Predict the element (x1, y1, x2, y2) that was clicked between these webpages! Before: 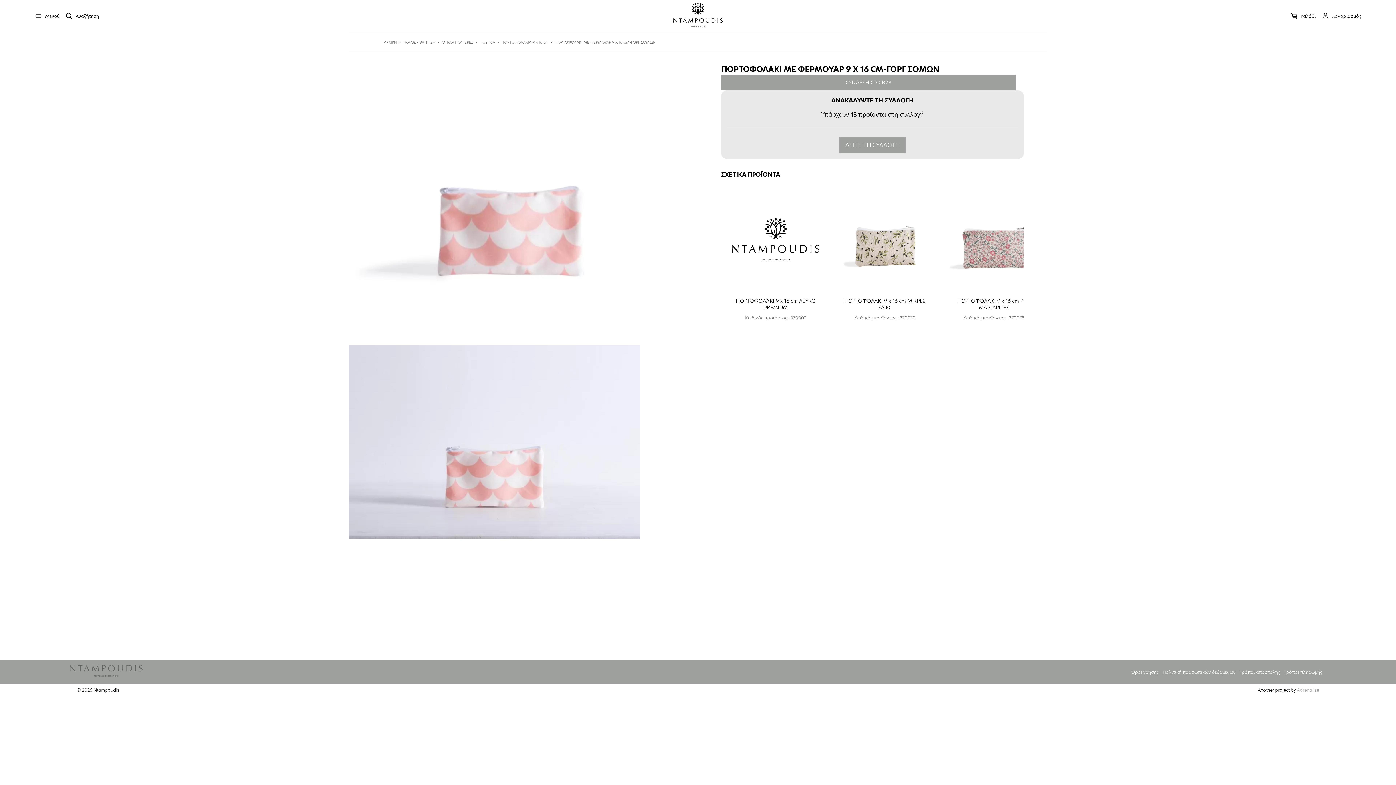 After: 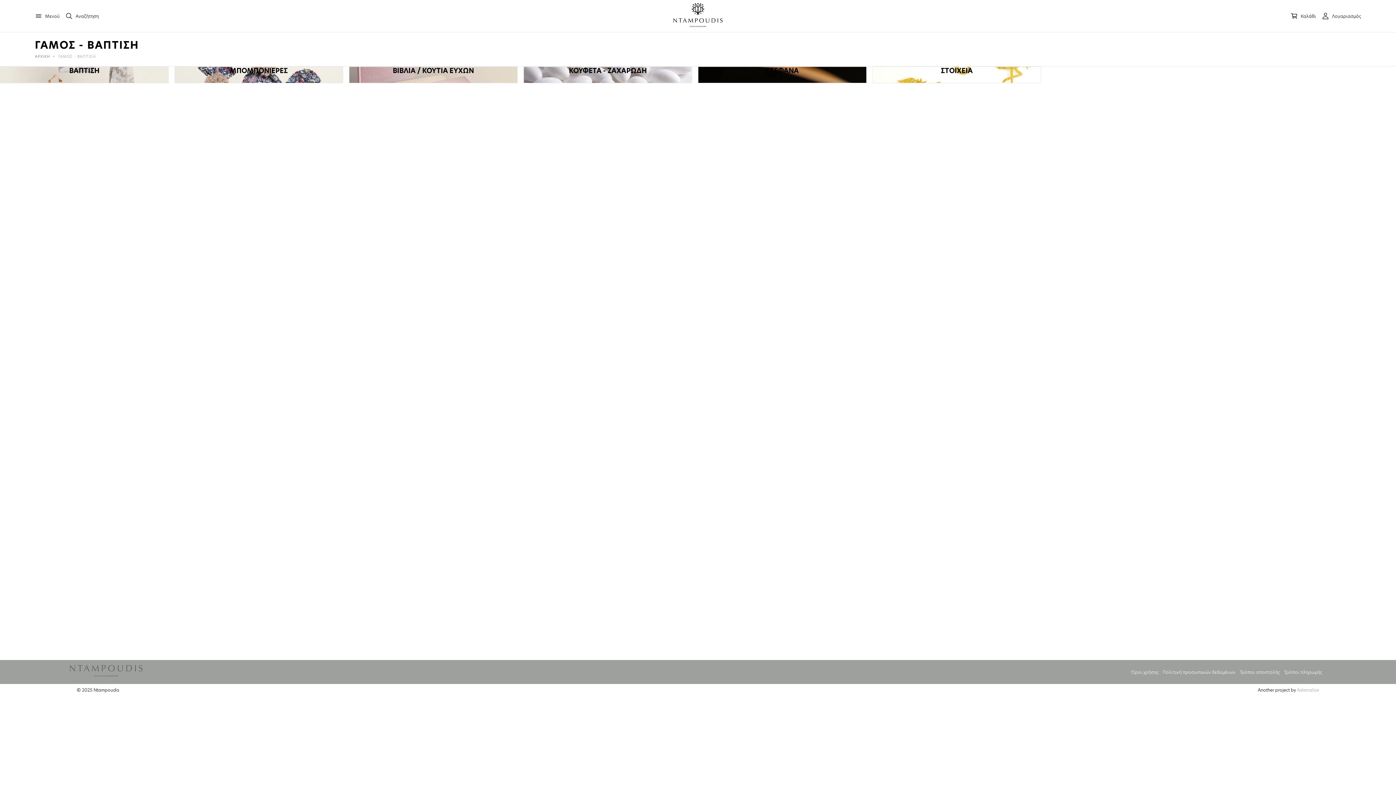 Action: label: ΓΑΜΟΣ - ΒΑΠΤΙΣΗ bbox: (403, 38, 435, 46)